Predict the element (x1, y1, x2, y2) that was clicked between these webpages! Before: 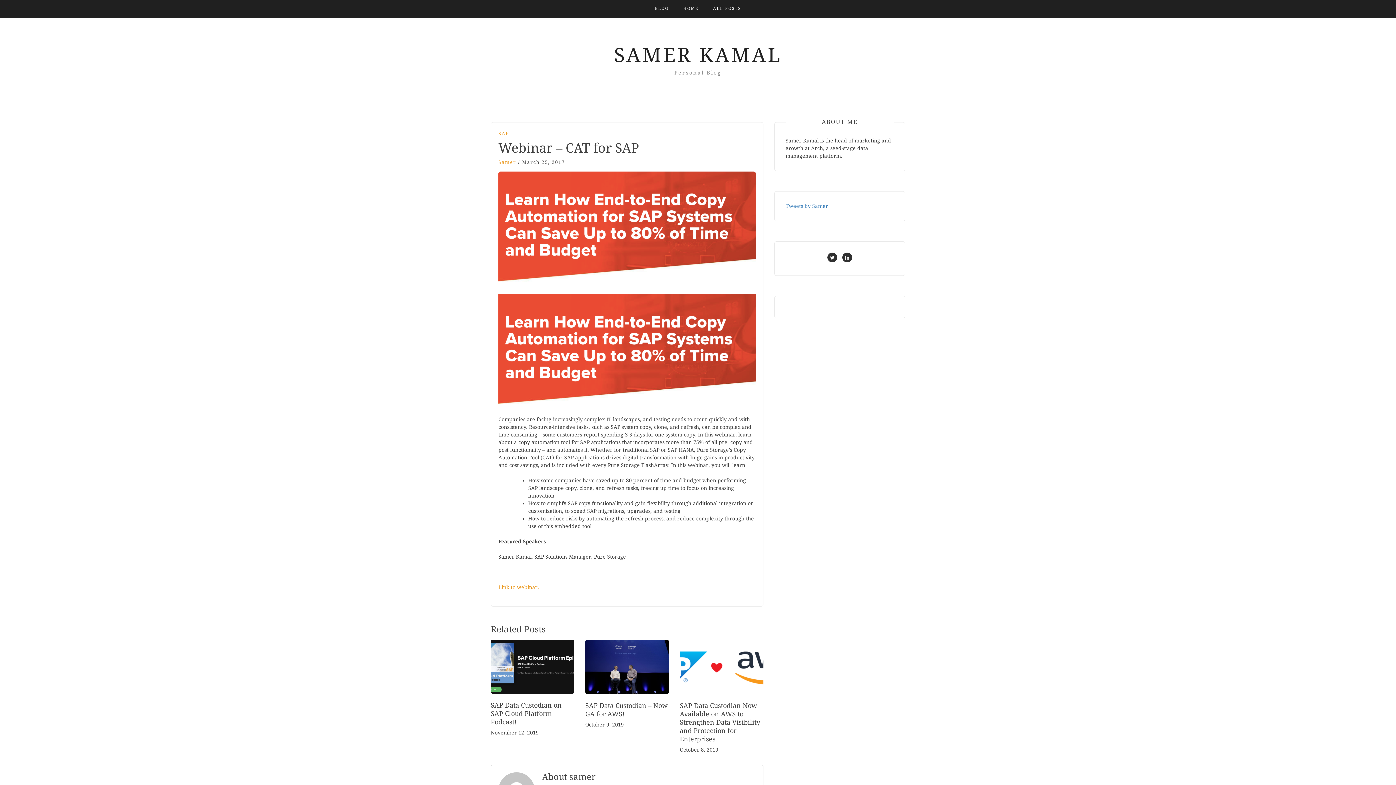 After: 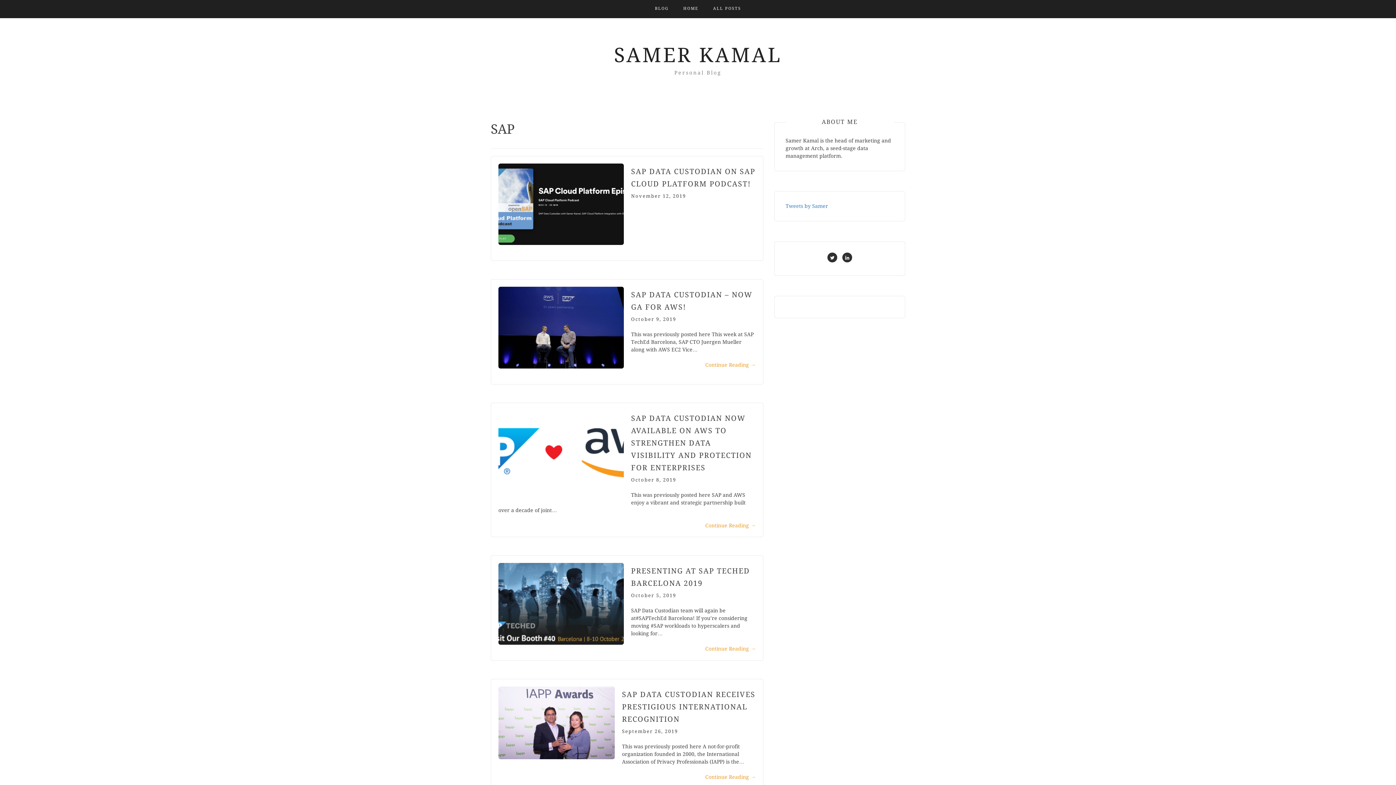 Action: bbox: (498, 130, 509, 137) label: SAP